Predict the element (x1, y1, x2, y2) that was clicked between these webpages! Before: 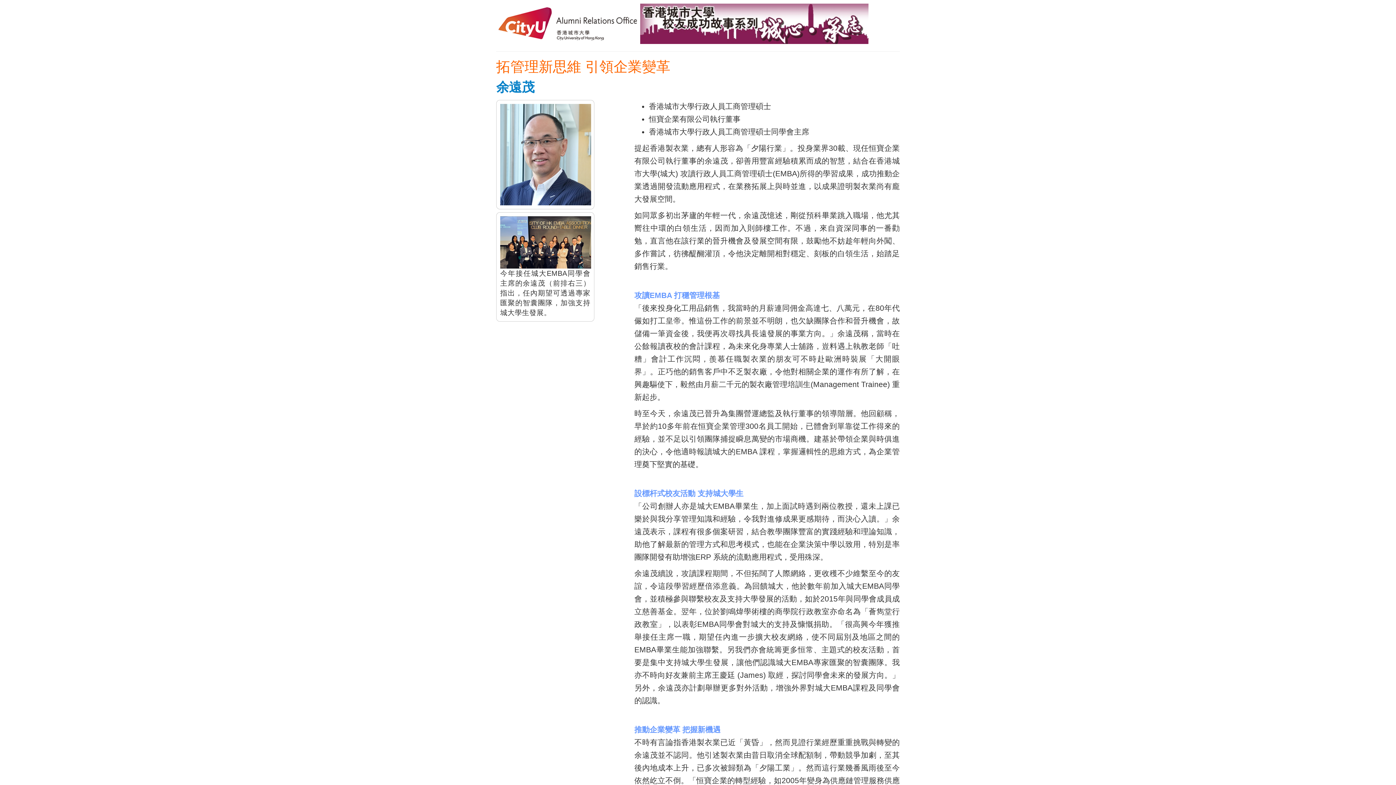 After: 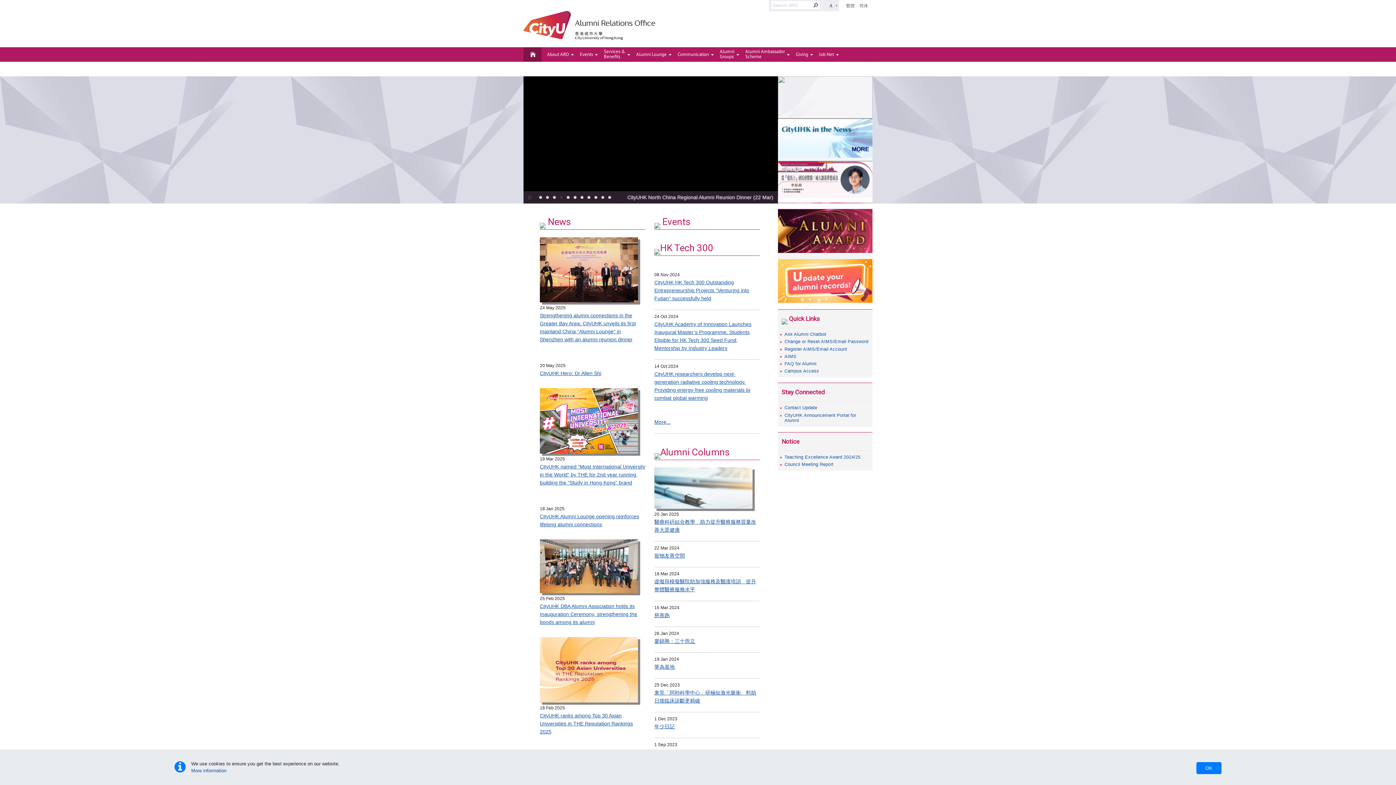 Action: bbox: (496, 20, 638, 26)